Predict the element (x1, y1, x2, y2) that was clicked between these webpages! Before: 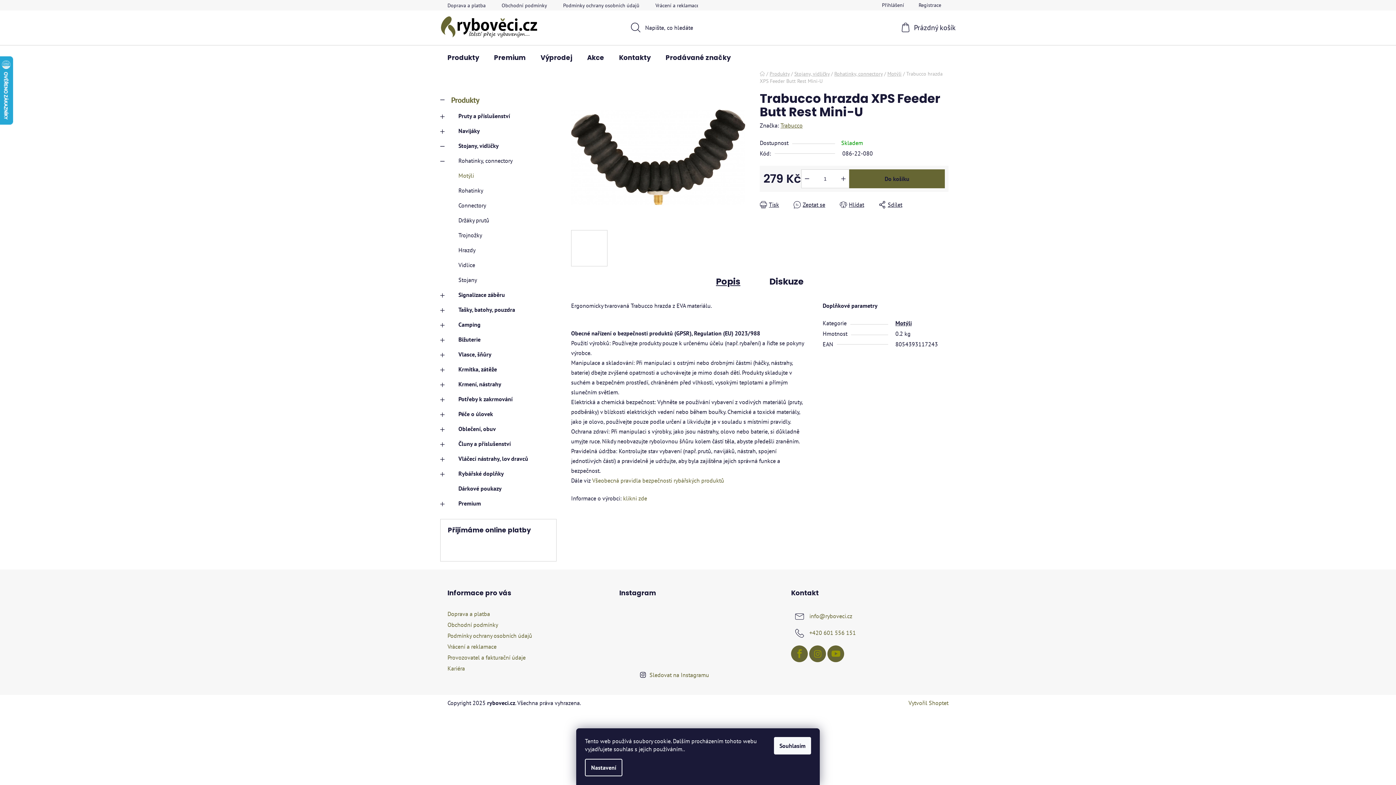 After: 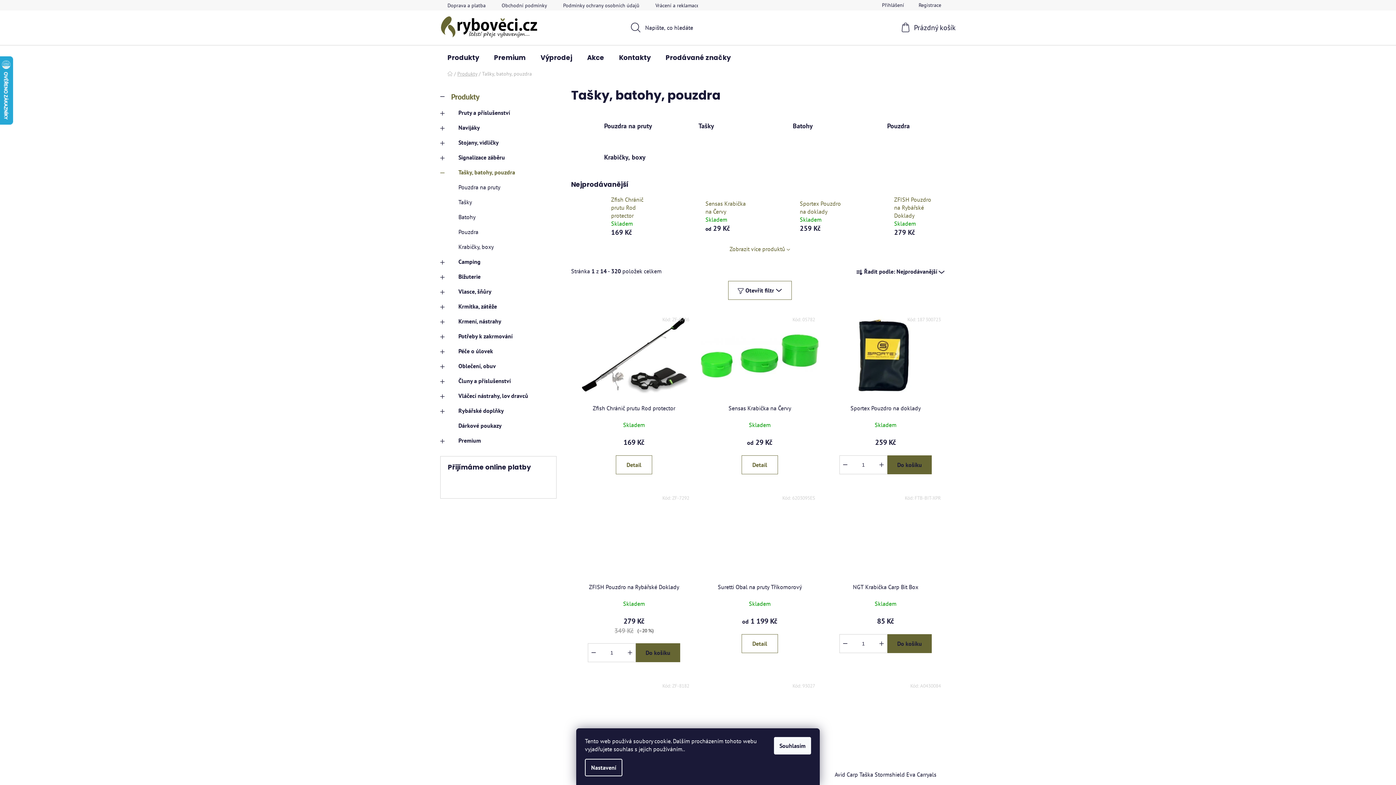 Action: label: Tašky, batohy, pouzdra
  bbox: (440, 302, 556, 317)